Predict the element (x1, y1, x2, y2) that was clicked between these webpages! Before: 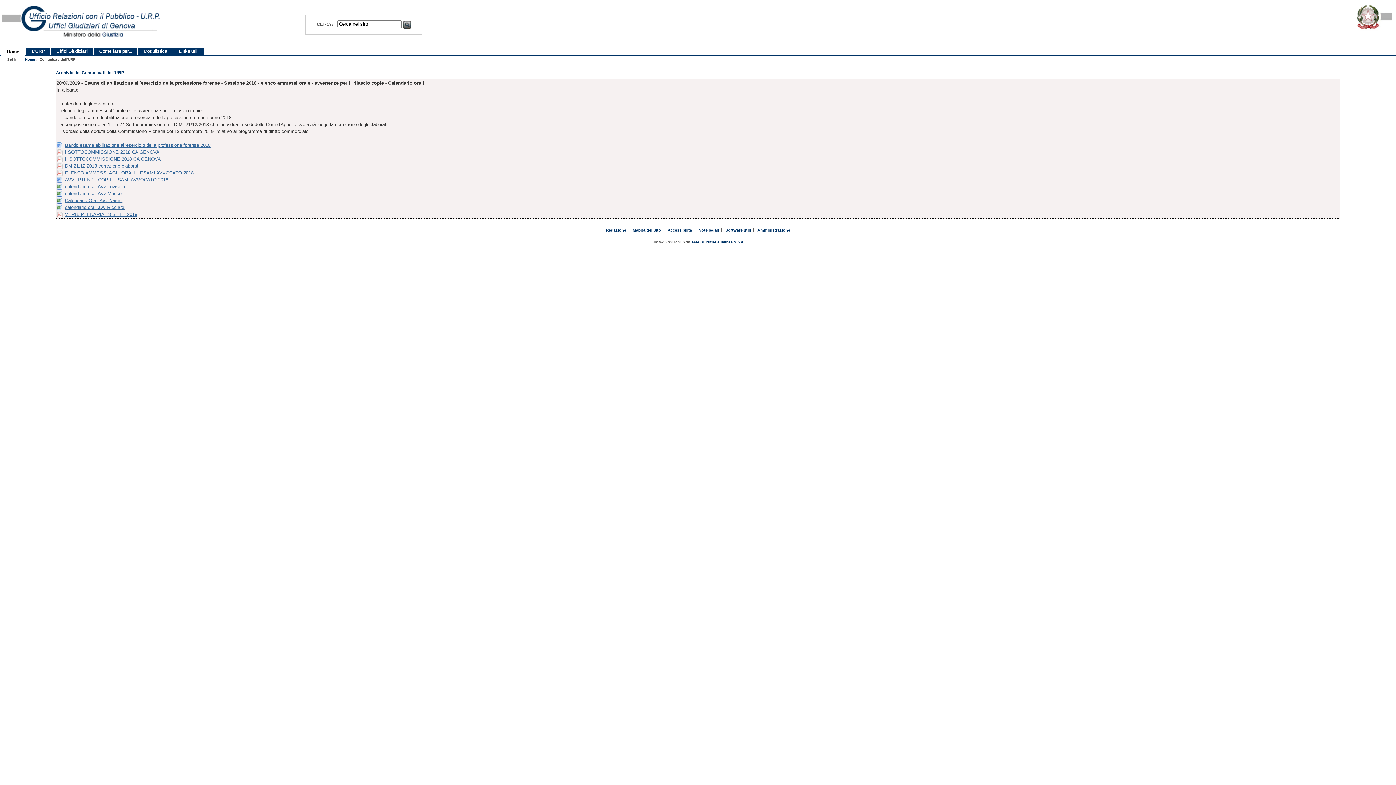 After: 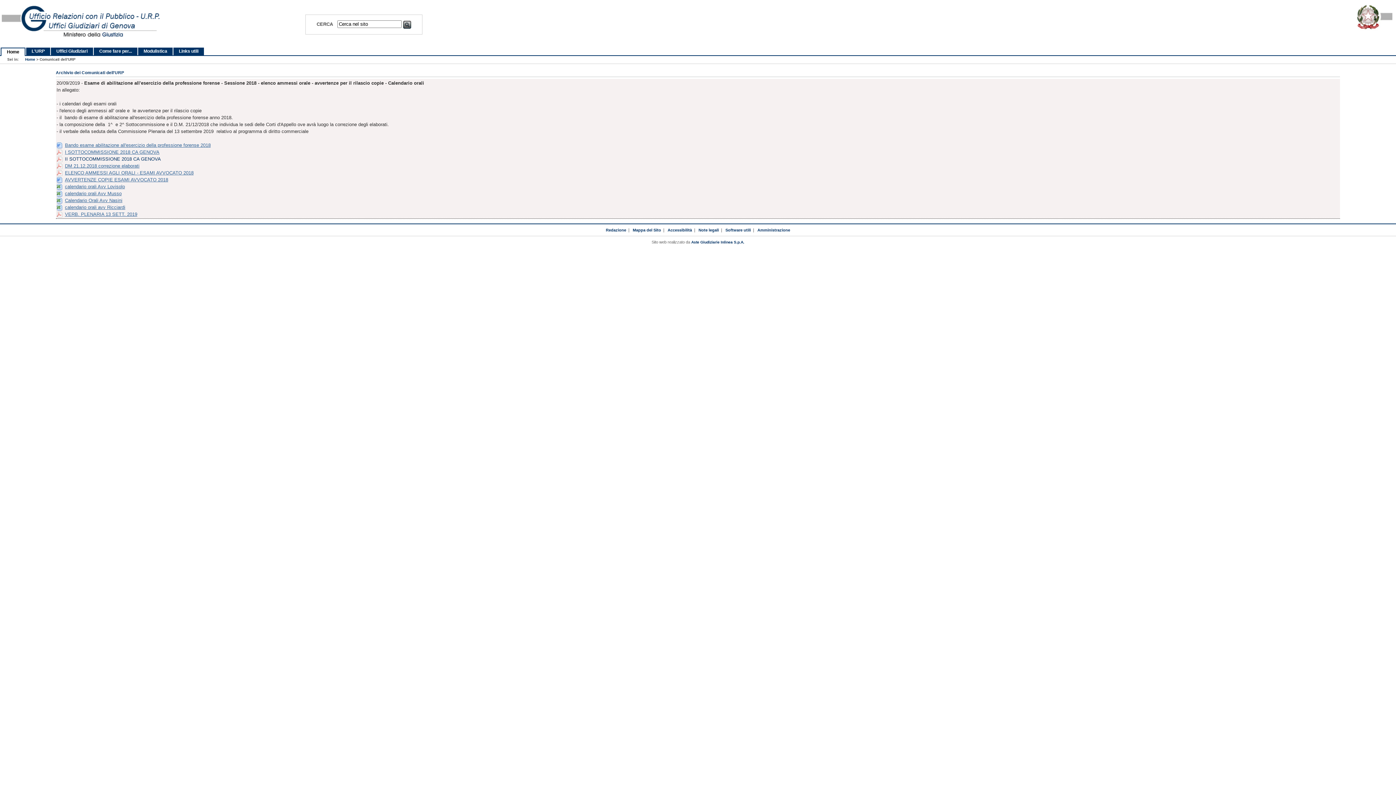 Action: bbox: (56, 154, 160, 163) label: II SOTTOCOMMISSIONE 2018 CA GENOVA